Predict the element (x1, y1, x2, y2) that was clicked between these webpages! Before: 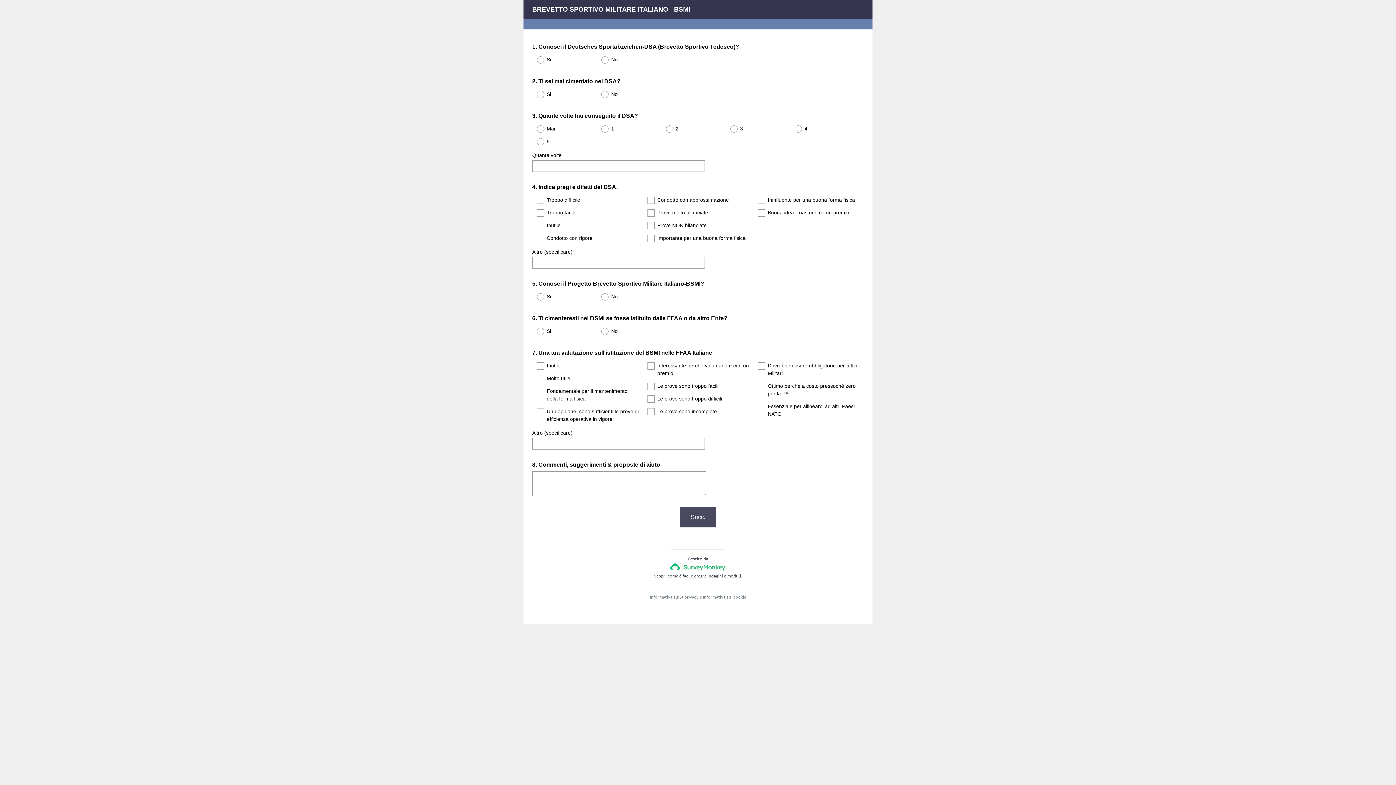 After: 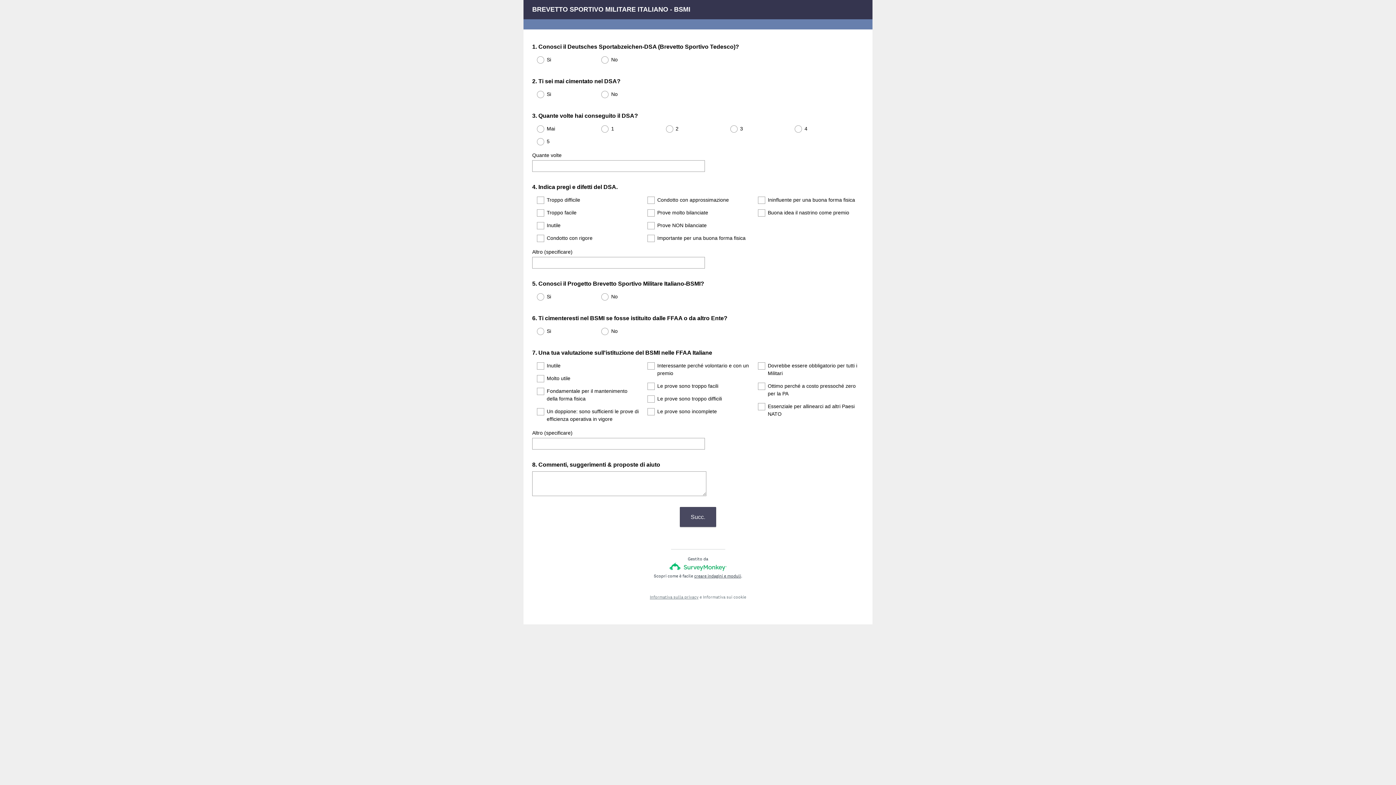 Action: bbox: (650, 594, 698, 600) label: Informativa sulla privacy